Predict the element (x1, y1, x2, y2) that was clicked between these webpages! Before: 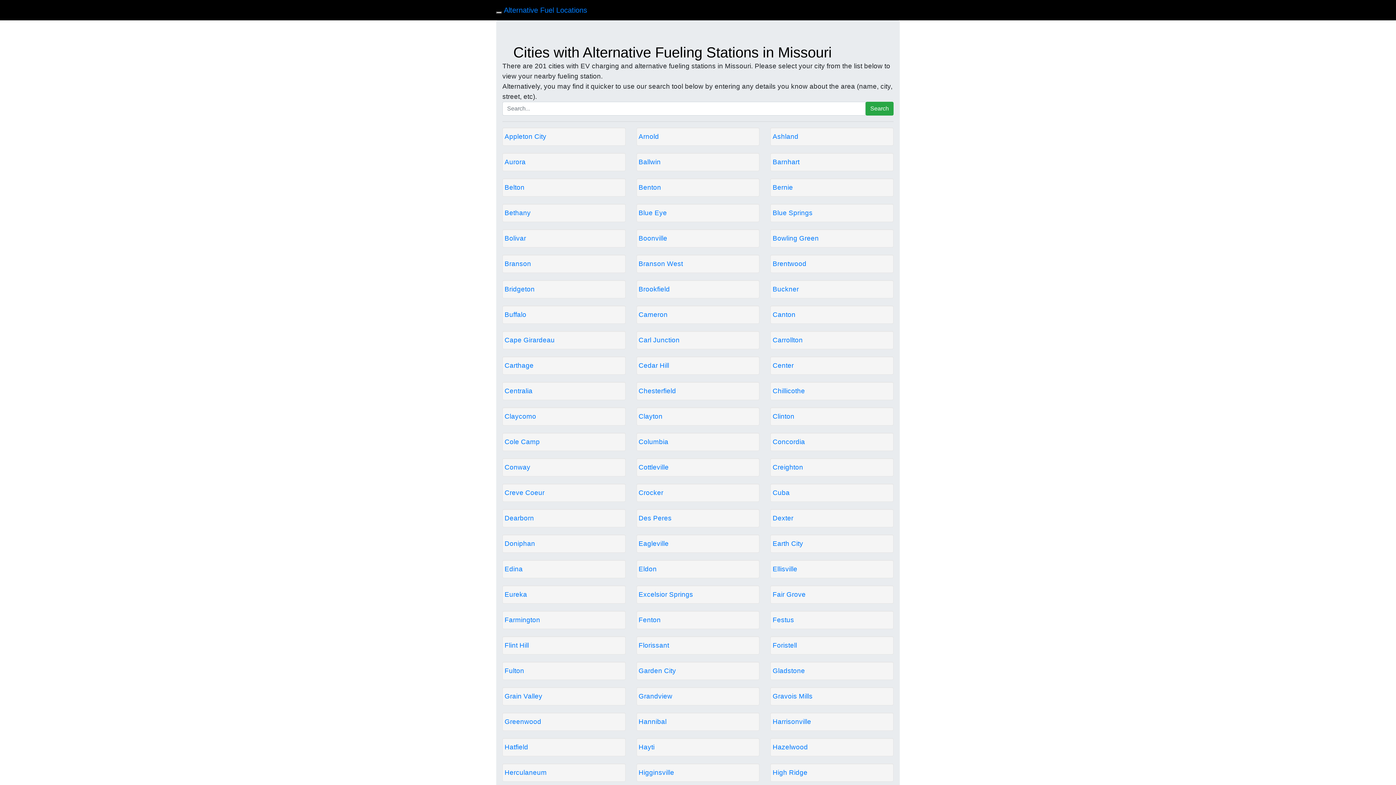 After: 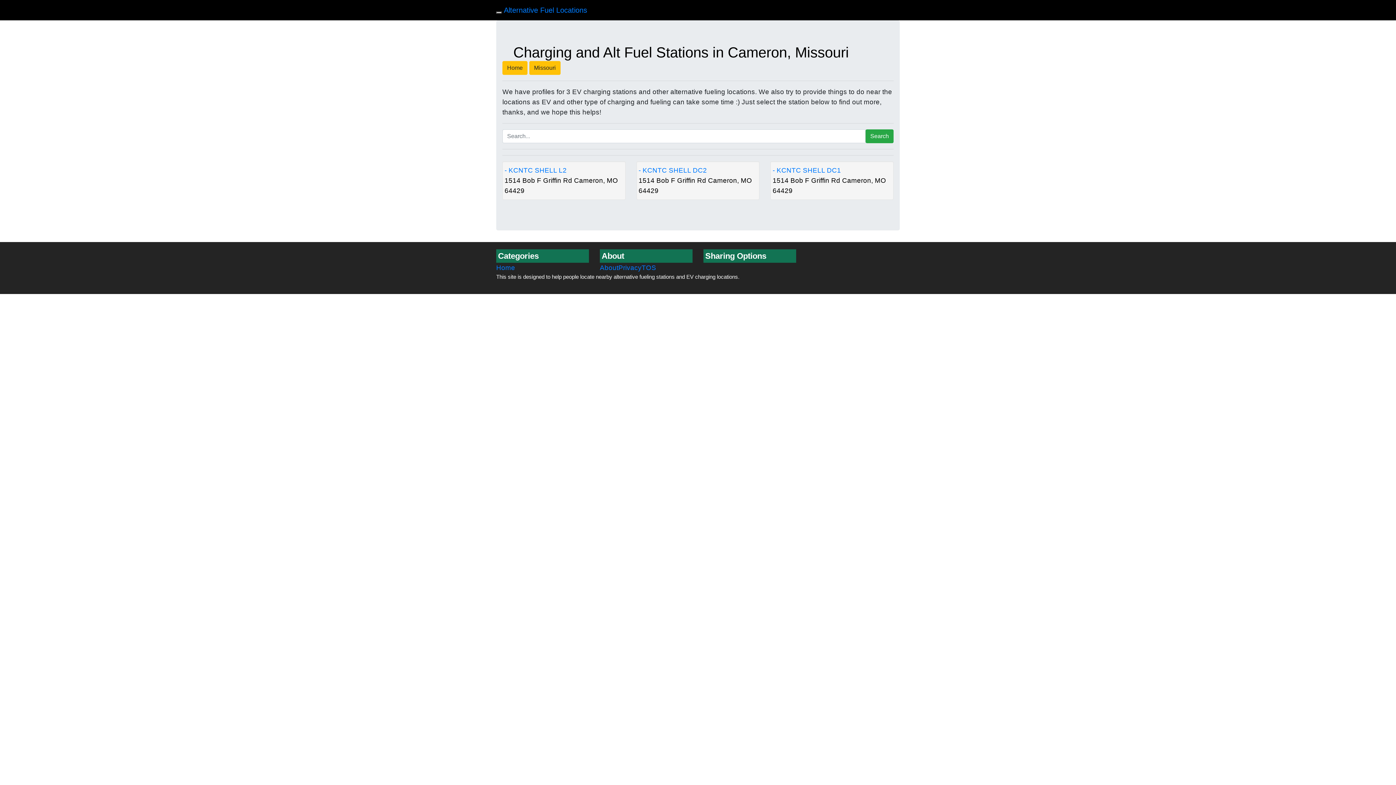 Action: bbox: (638, 310, 667, 318) label: Cameron